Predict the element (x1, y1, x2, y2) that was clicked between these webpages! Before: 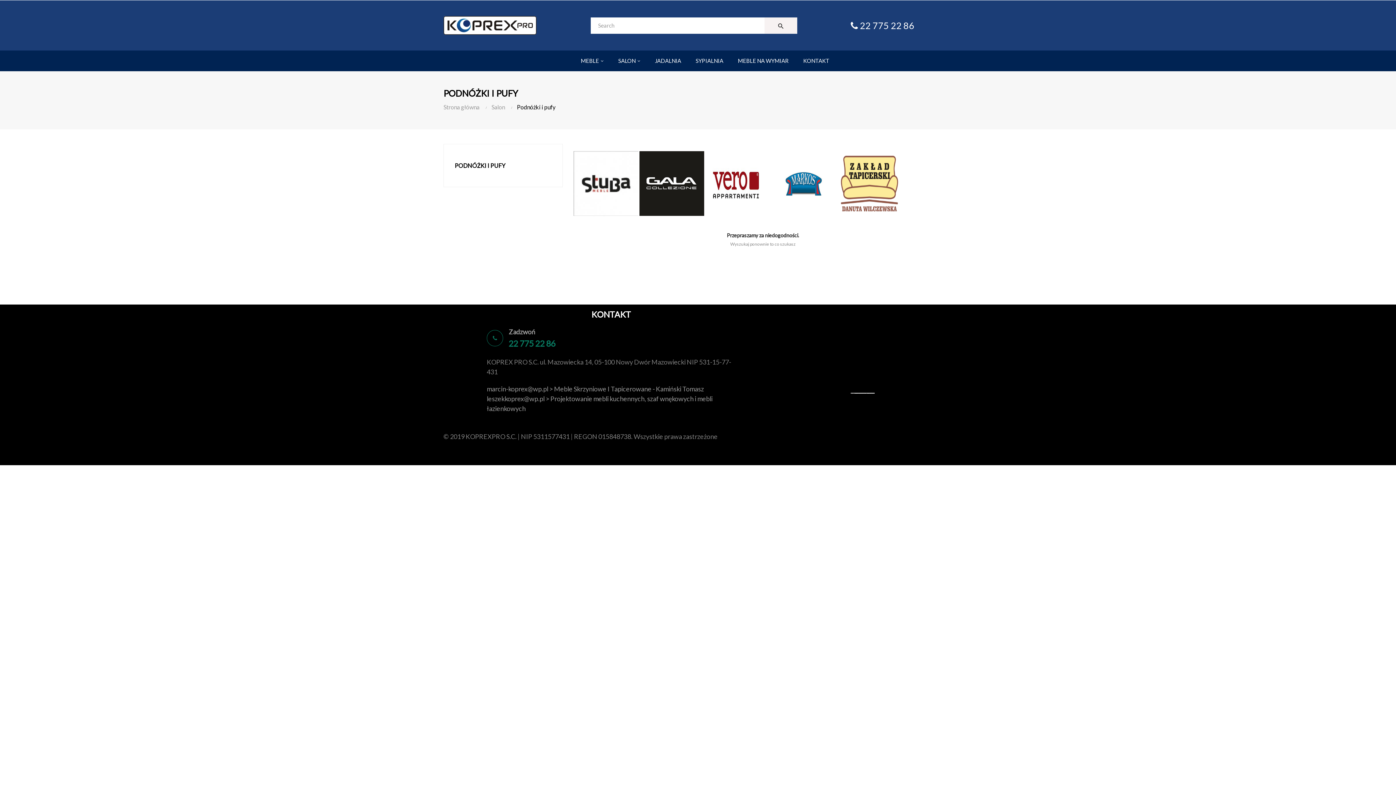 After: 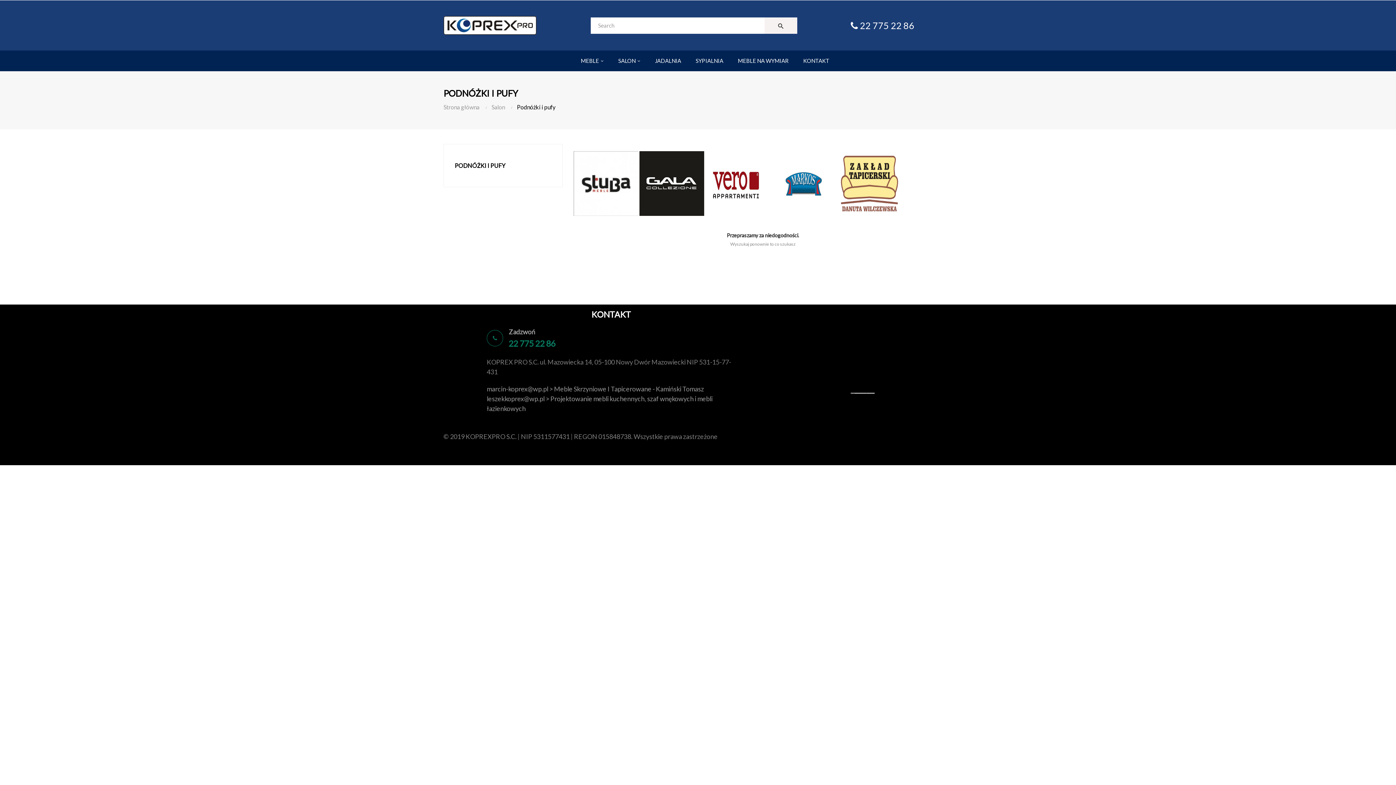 Action: bbox: (705, 180, 770, 185)